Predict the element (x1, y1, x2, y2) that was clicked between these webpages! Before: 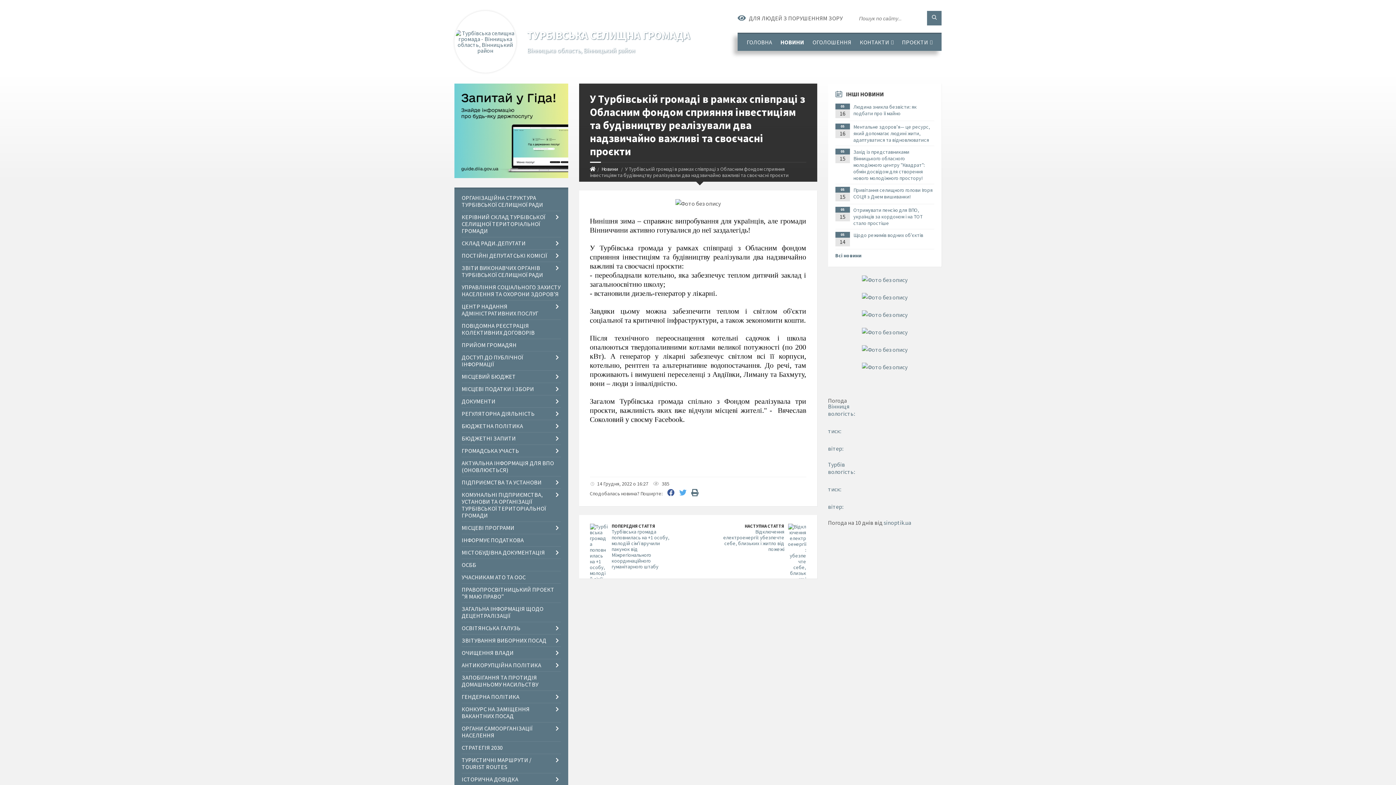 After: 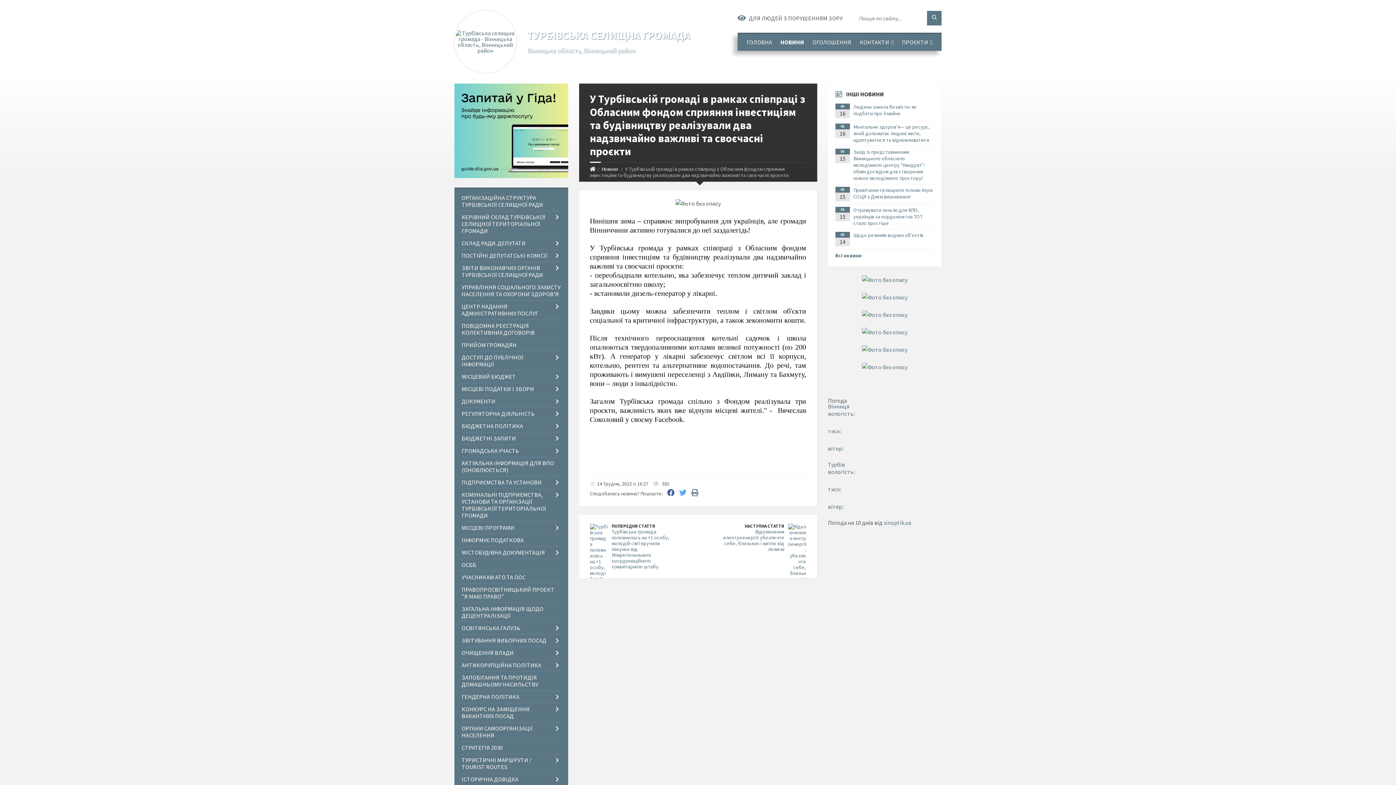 Action: bbox: (691, 489, 698, 496)